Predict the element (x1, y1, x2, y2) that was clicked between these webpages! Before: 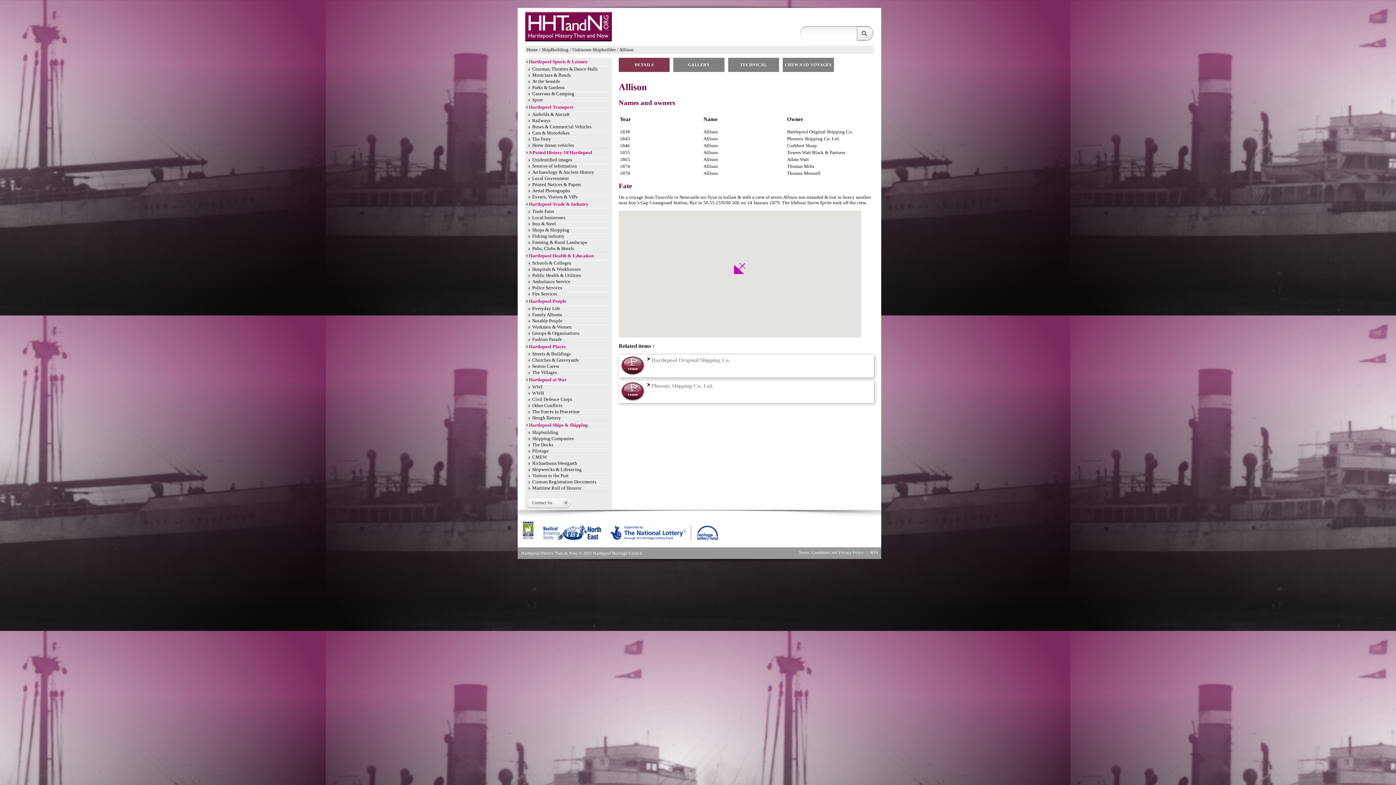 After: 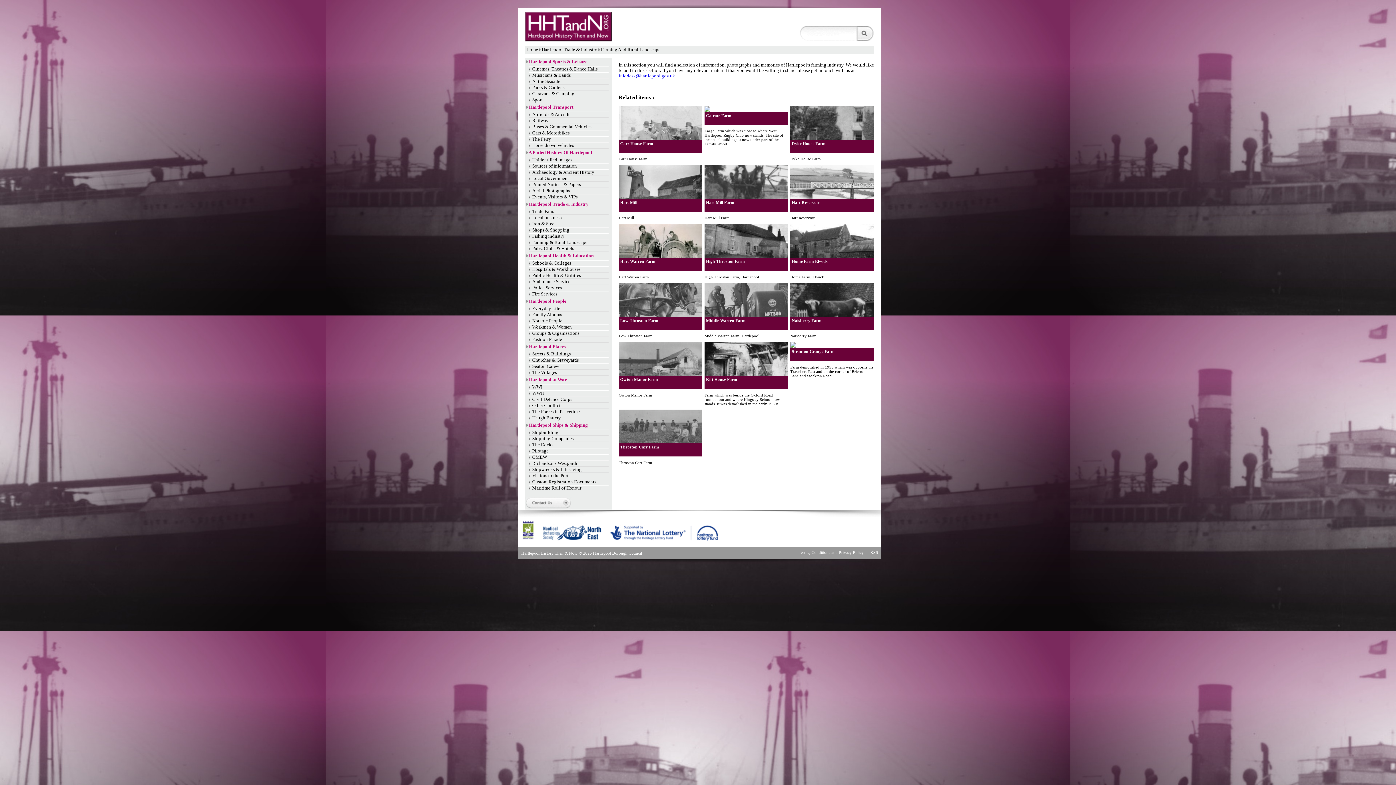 Action: label: Farming & Rural Landscape bbox: (532, 240, 587, 245)